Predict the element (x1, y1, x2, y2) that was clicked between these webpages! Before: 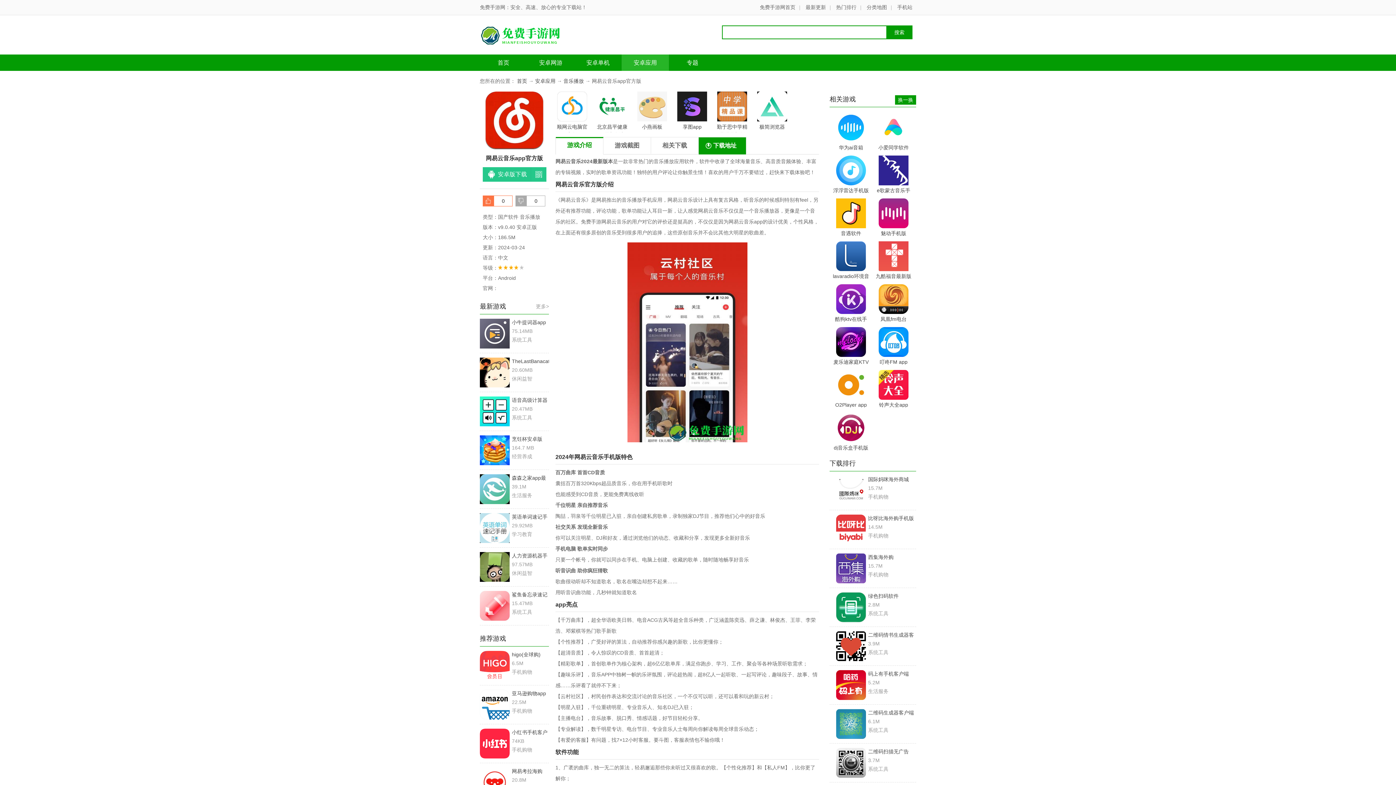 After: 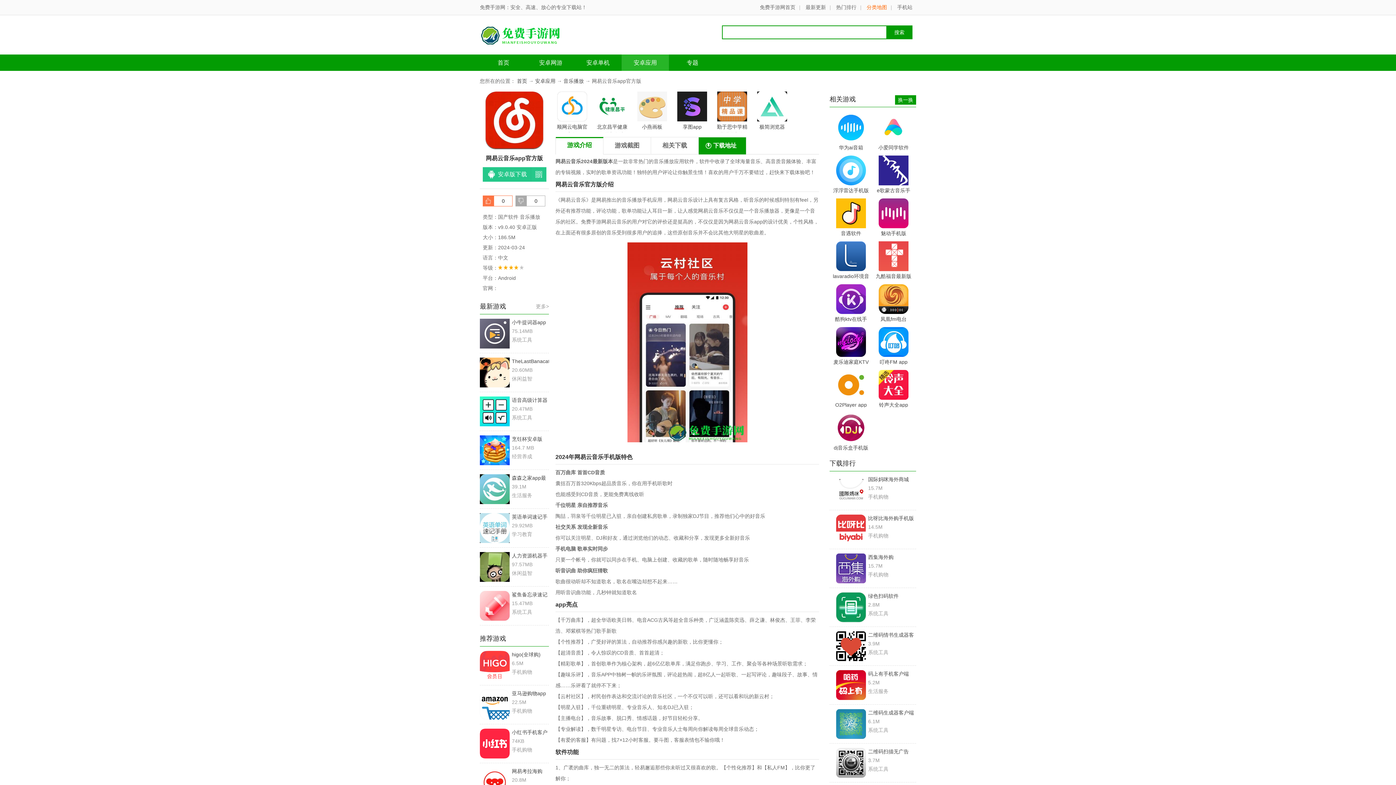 Action: bbox: (866, 4, 887, 10) label: 分类地图